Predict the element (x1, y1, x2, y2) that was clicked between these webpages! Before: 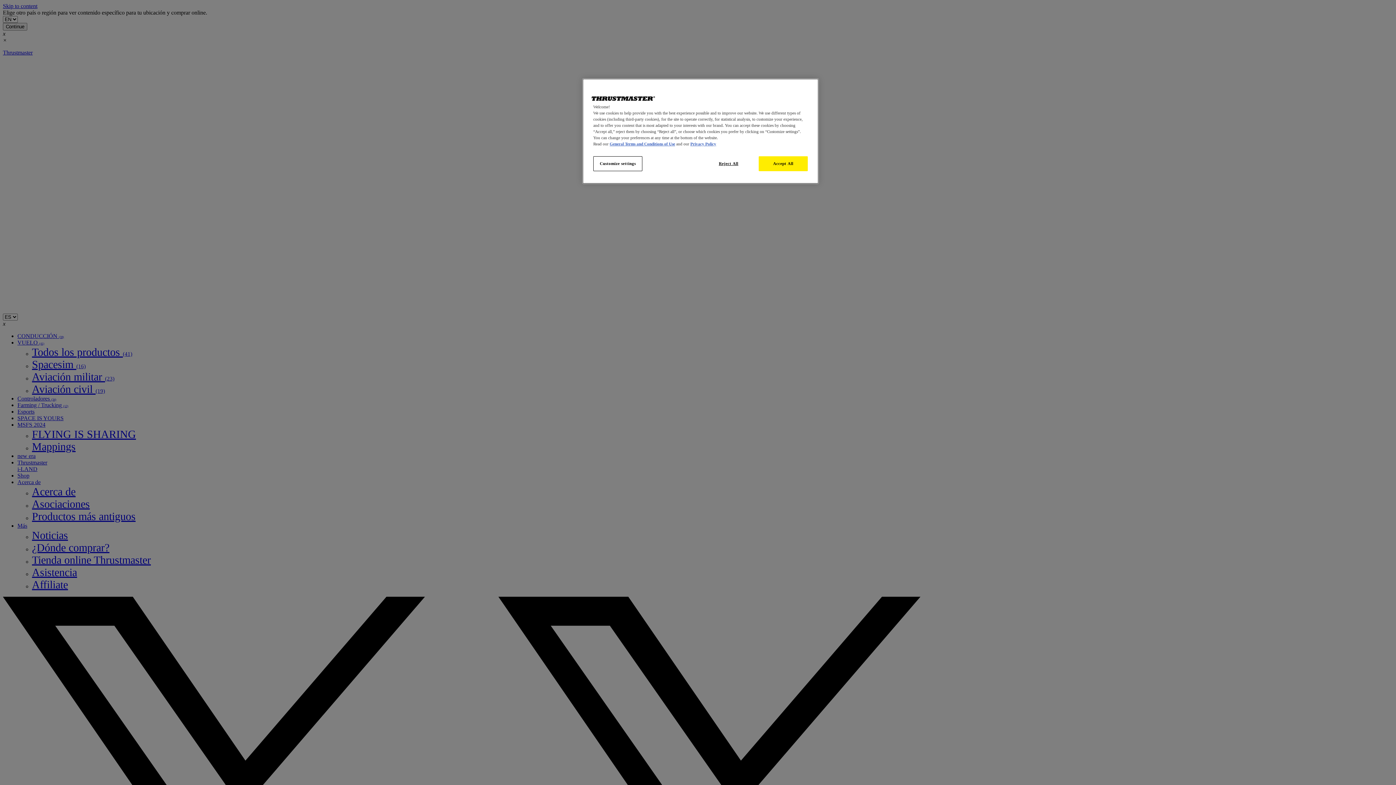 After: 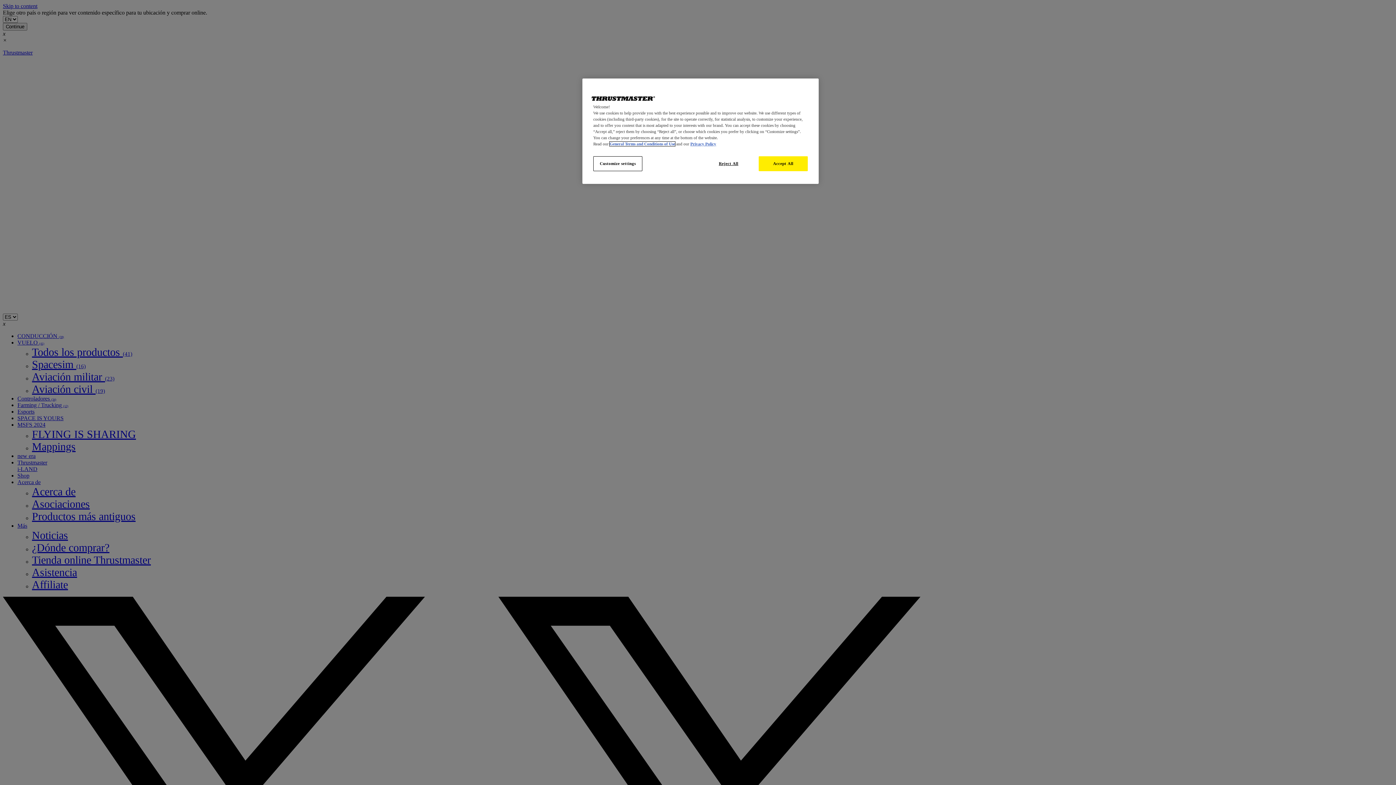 Action: bbox: (609, 141, 675, 146) label: General Terms and Conditions of Use